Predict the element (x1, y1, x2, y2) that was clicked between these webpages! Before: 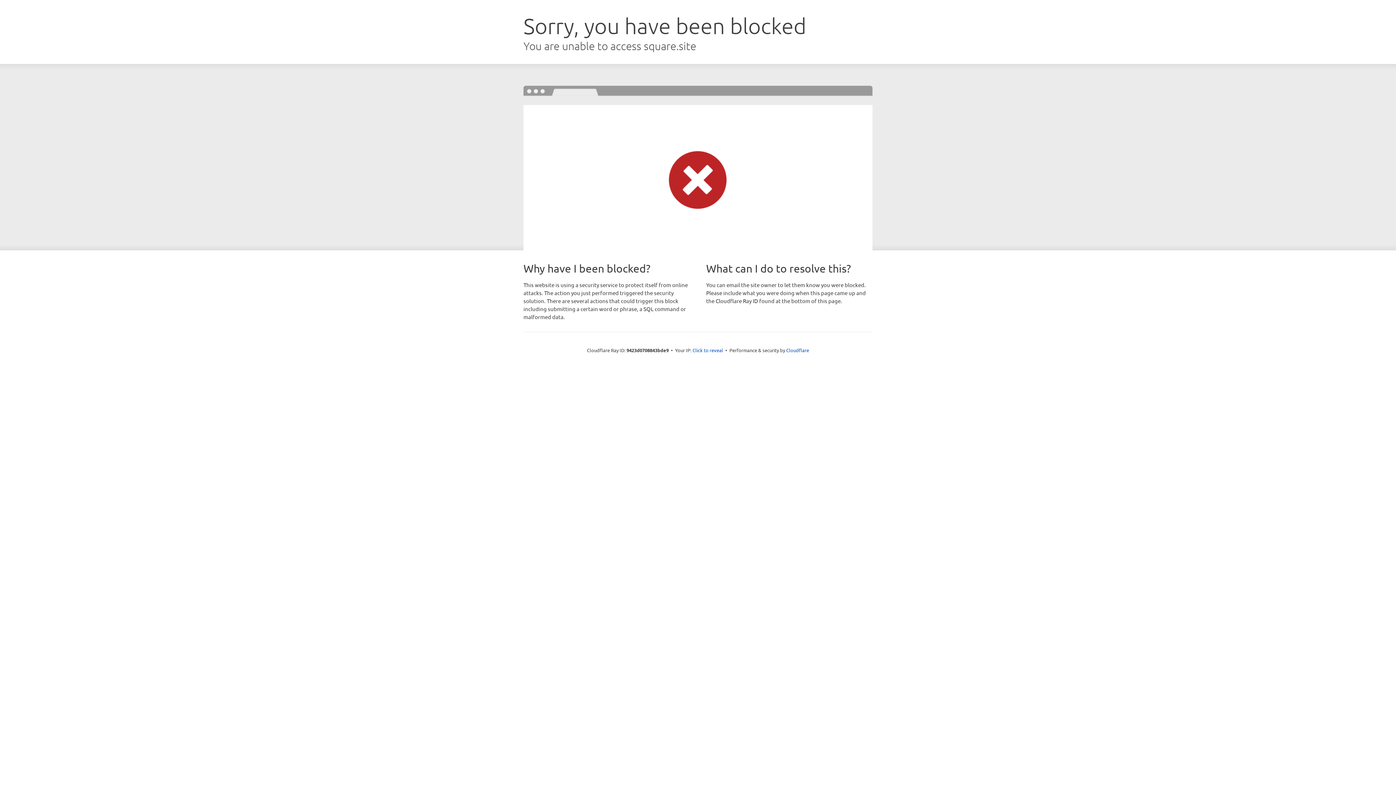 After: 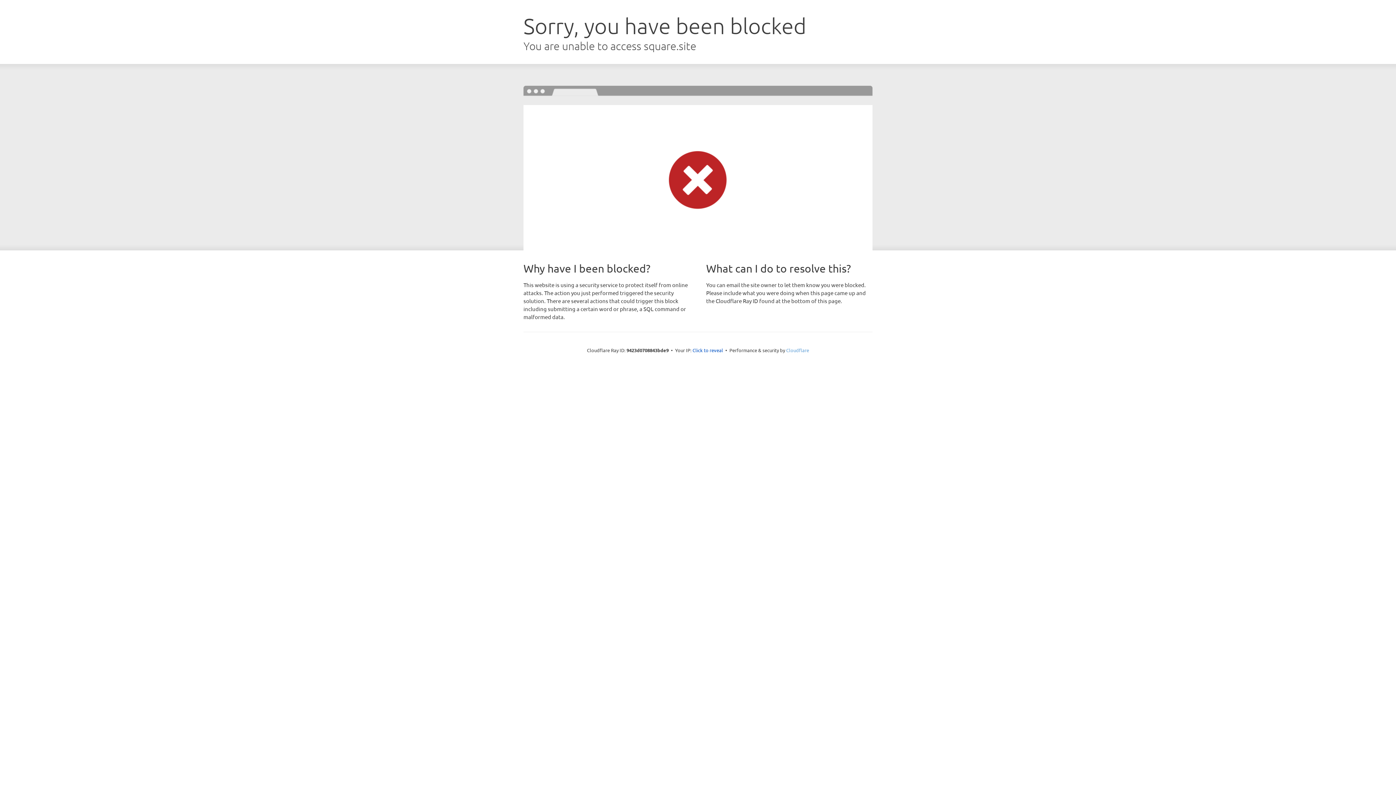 Action: label: Cloudflare bbox: (786, 347, 809, 353)